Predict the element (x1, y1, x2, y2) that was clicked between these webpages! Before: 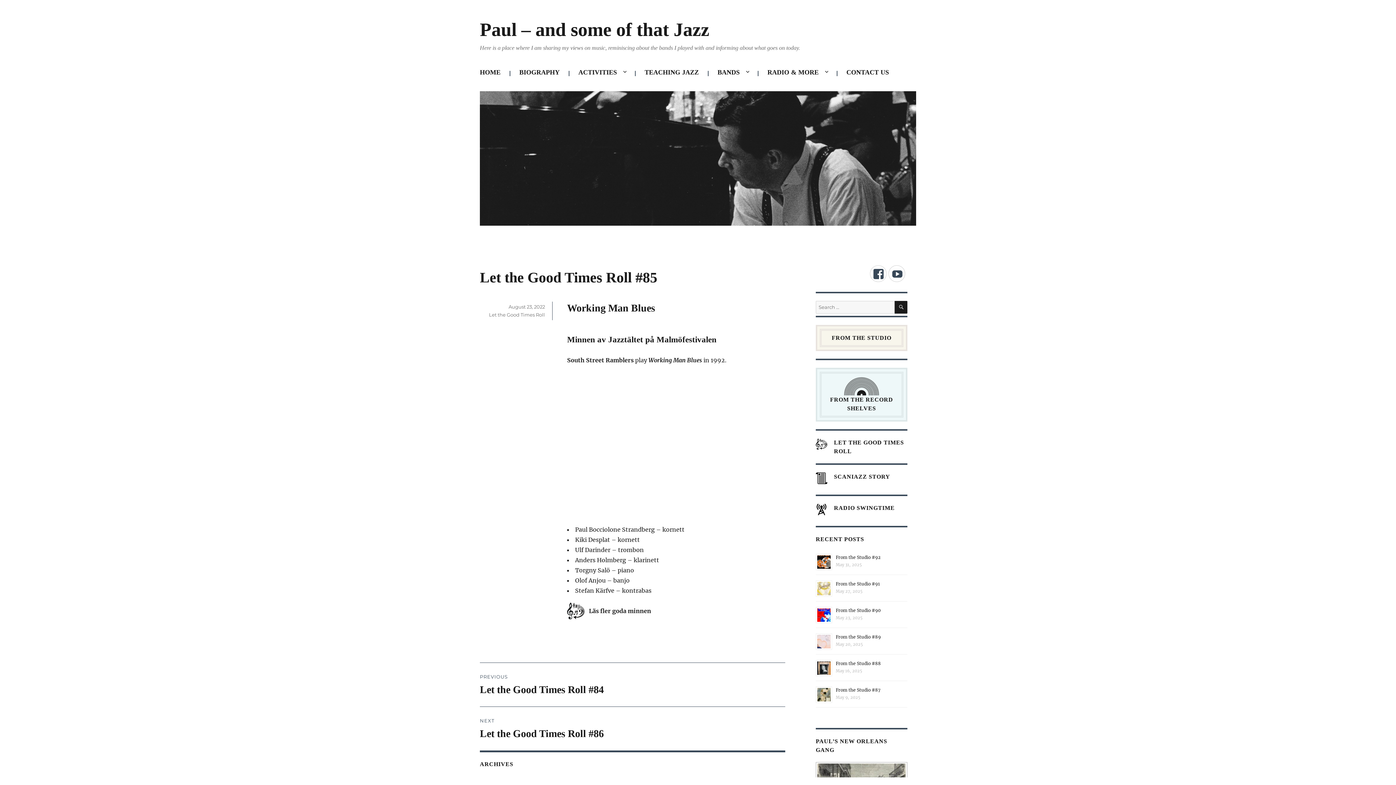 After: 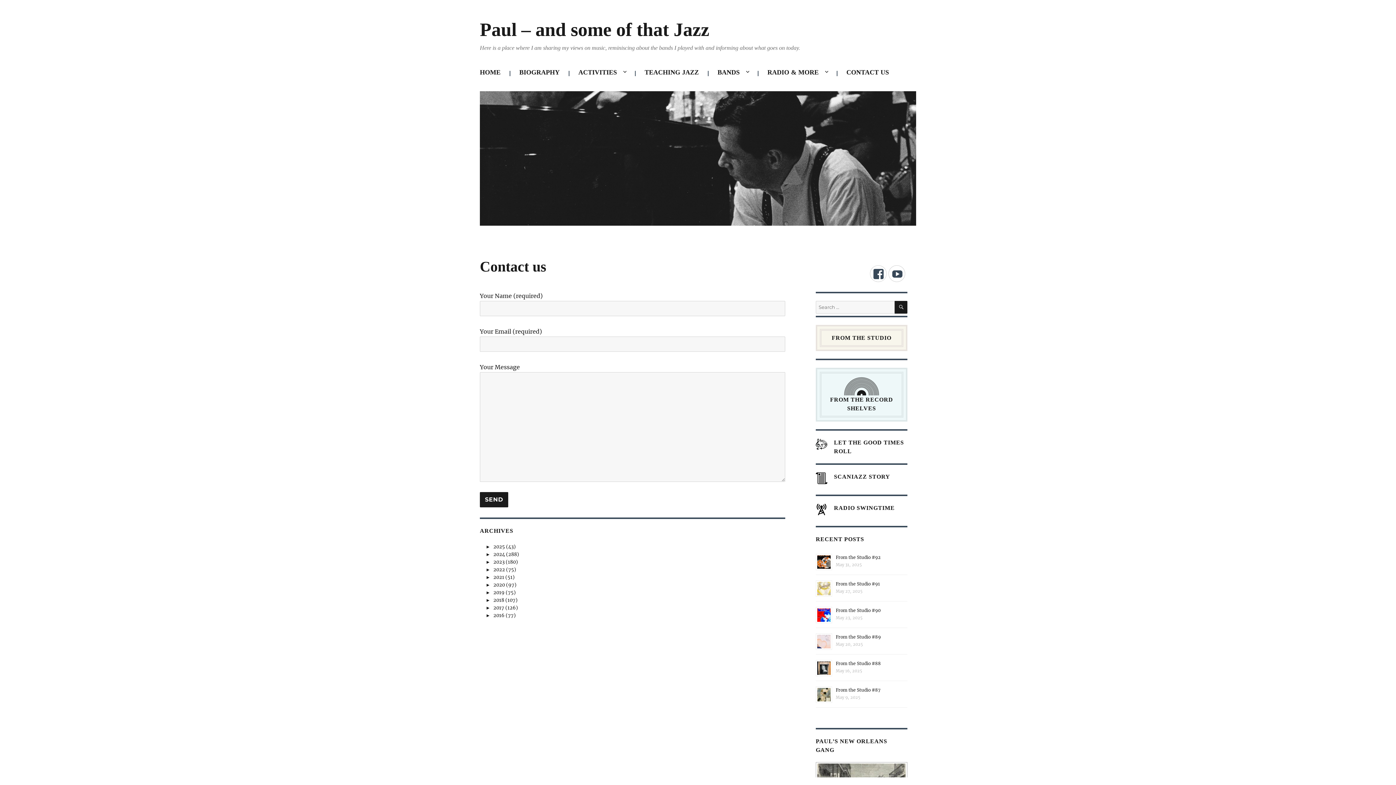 Action: bbox: (840, 64, 894, 81) label: CONTACT US